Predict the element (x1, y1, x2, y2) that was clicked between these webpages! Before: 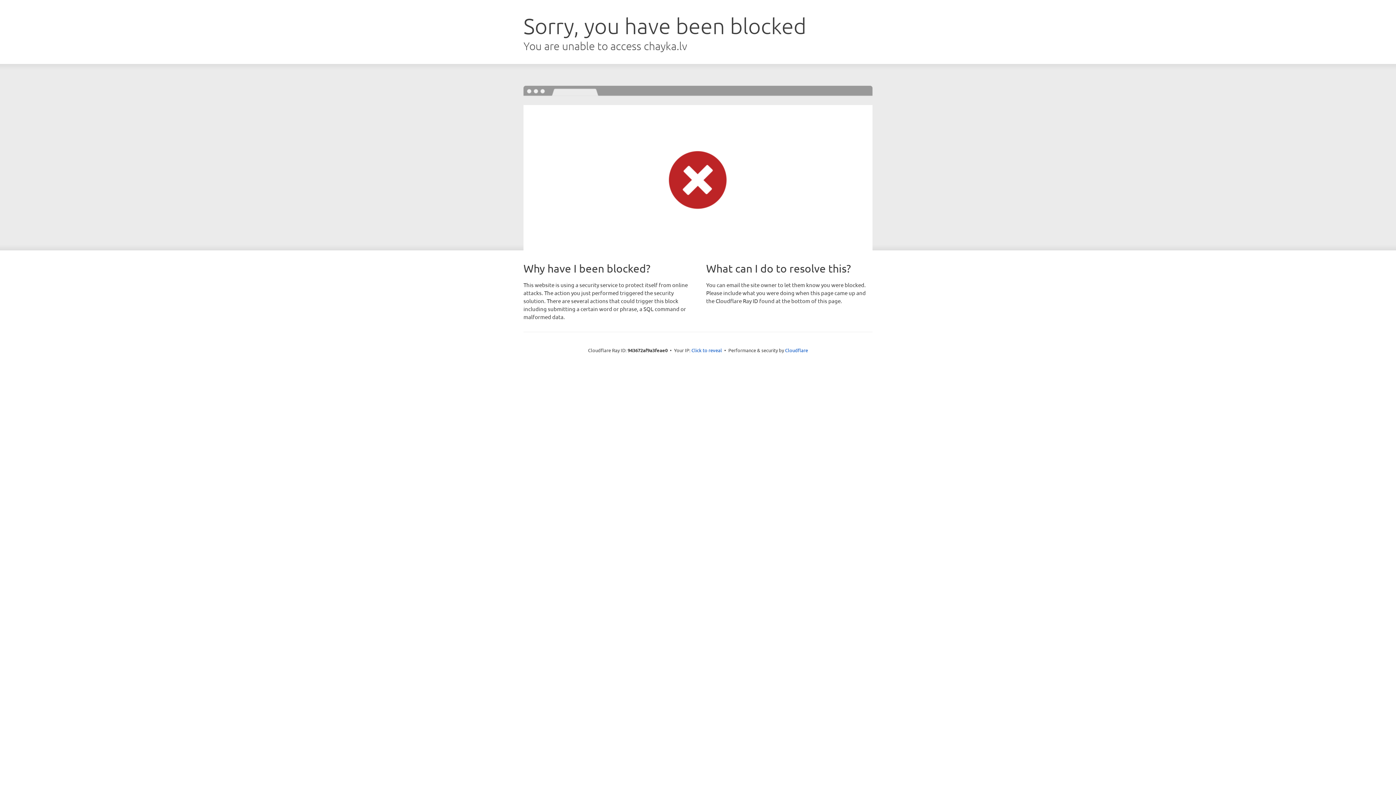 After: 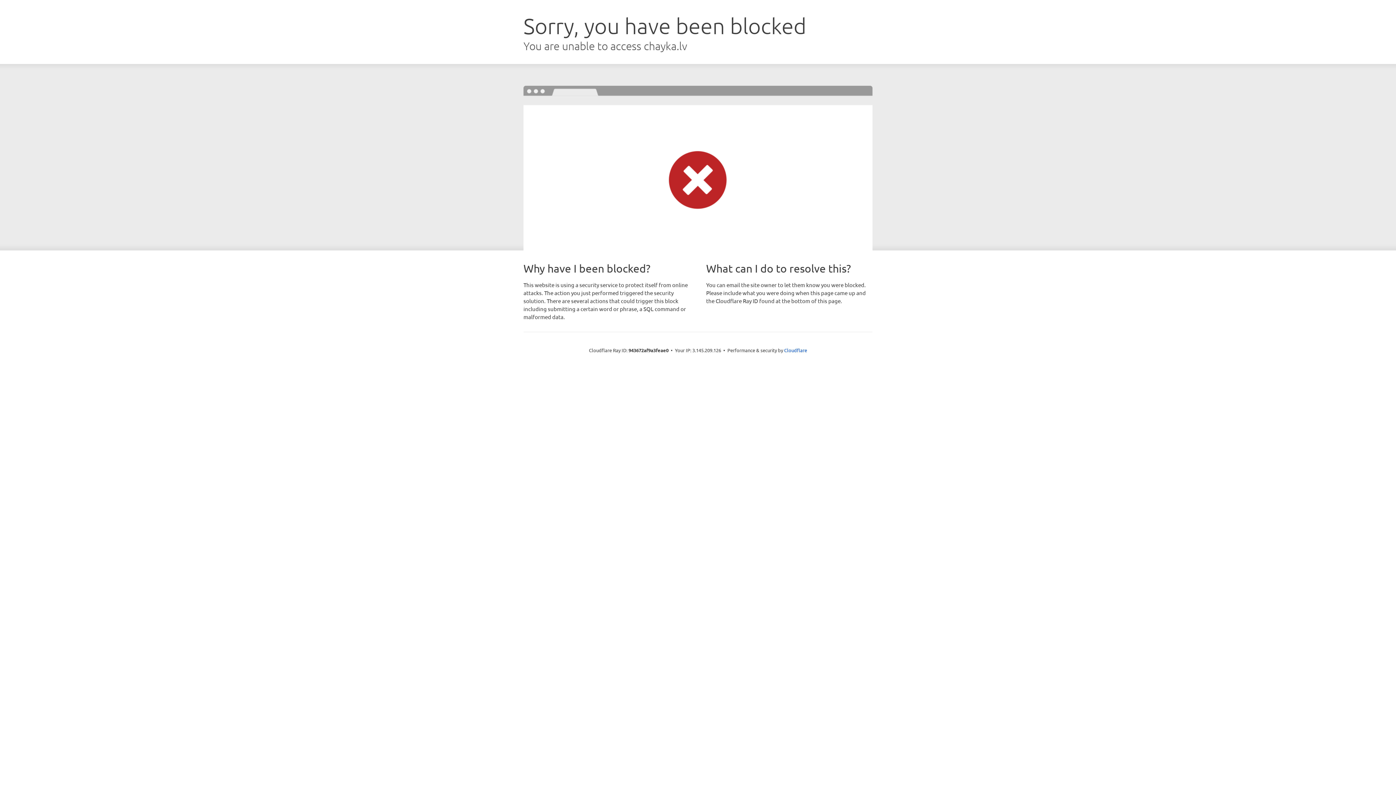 Action: label: Click to reveal bbox: (691, 346, 722, 353)